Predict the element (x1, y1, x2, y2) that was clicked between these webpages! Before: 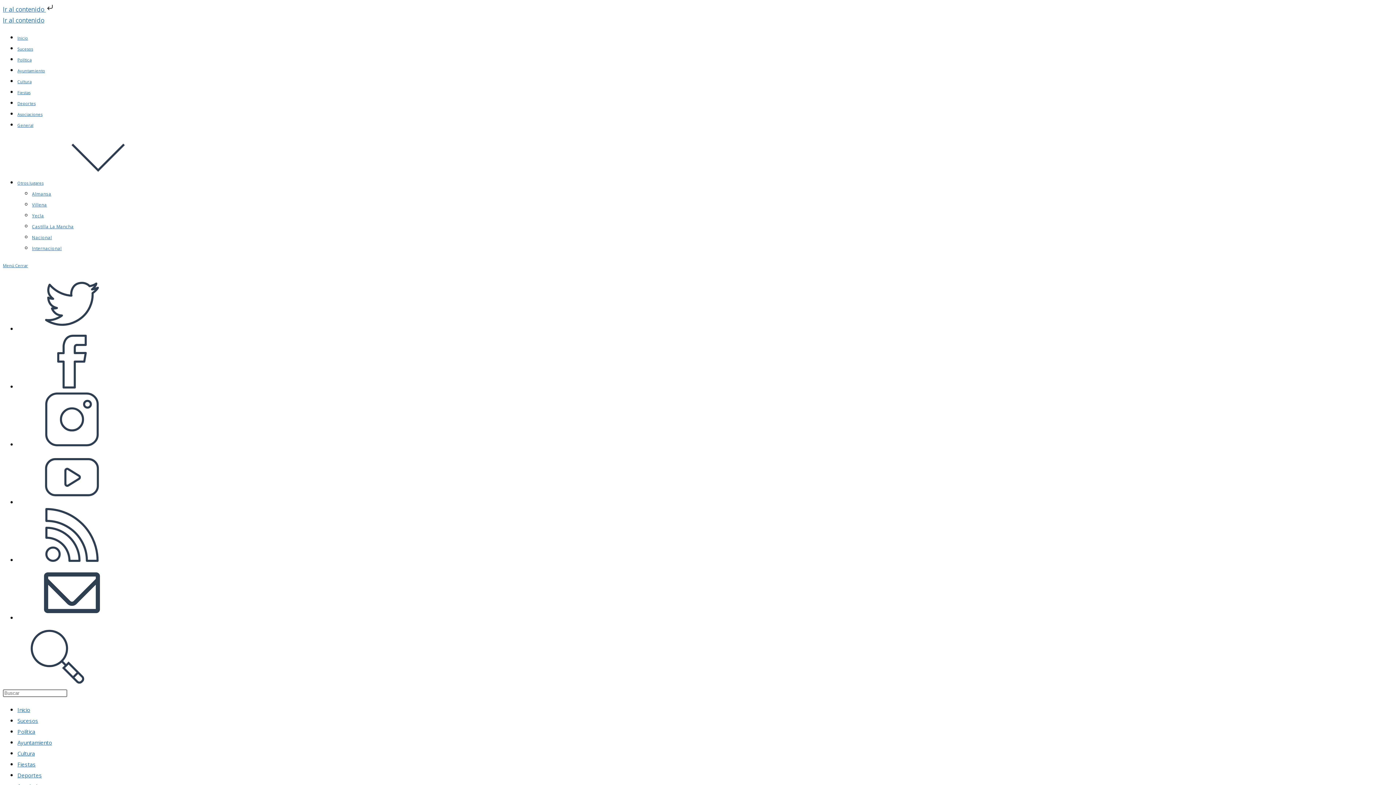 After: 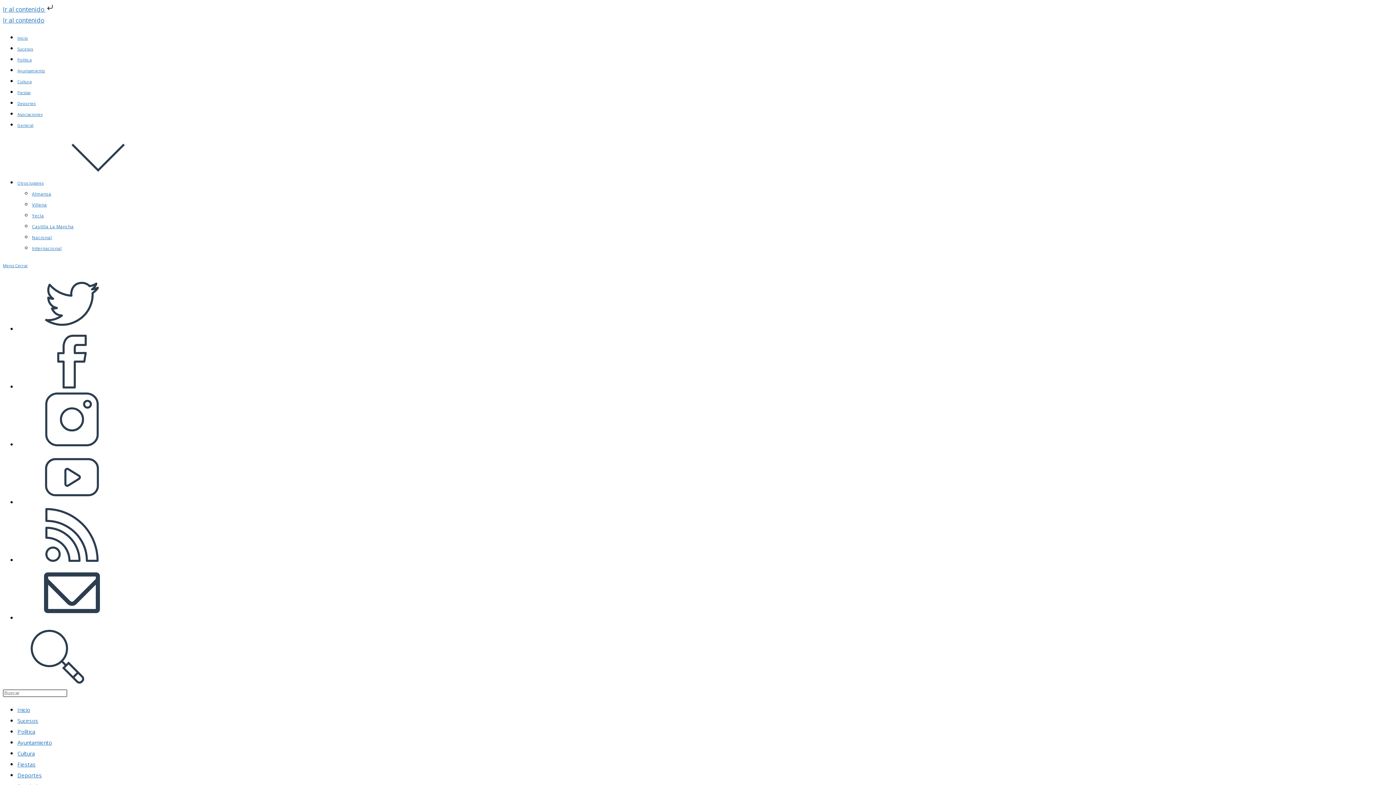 Action: label: Inicio bbox: (17, 35, 28, 40)